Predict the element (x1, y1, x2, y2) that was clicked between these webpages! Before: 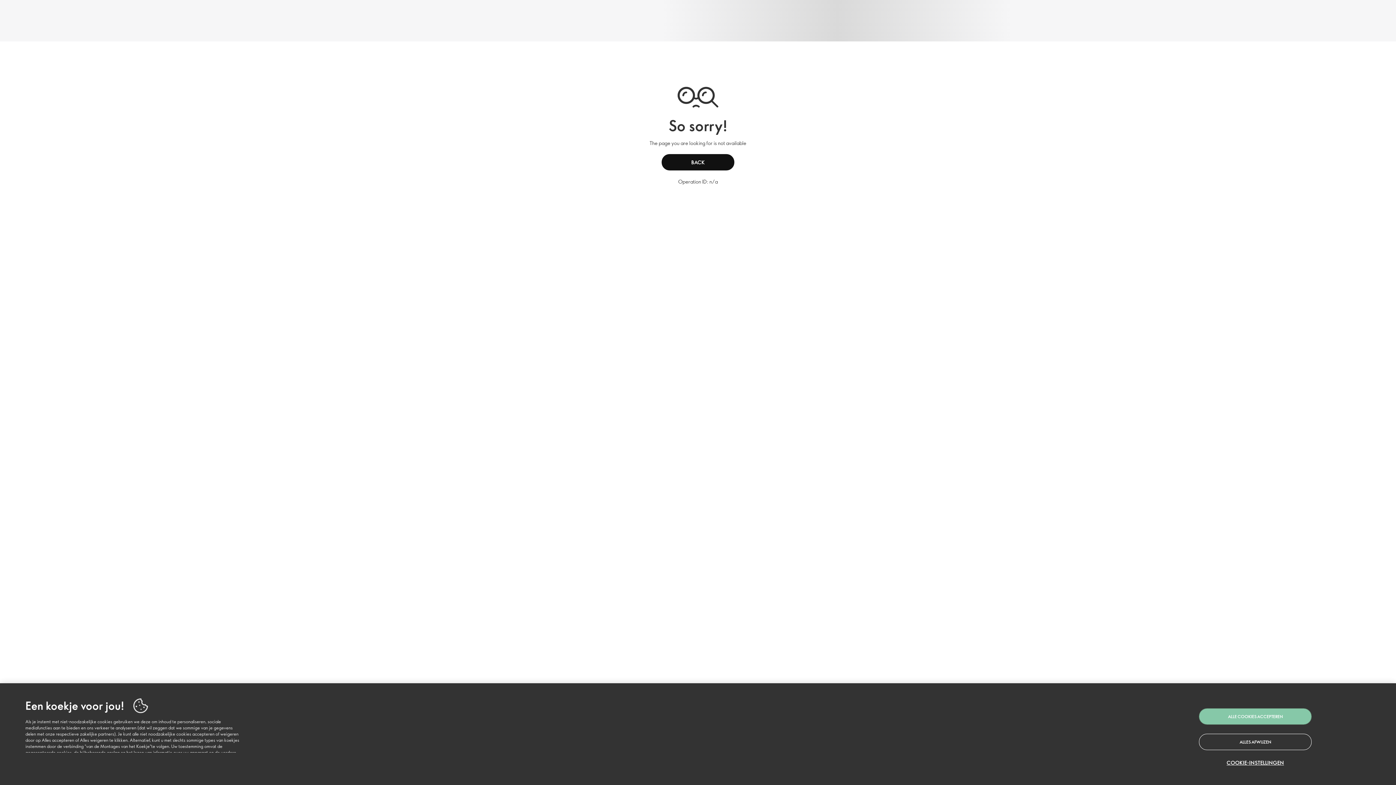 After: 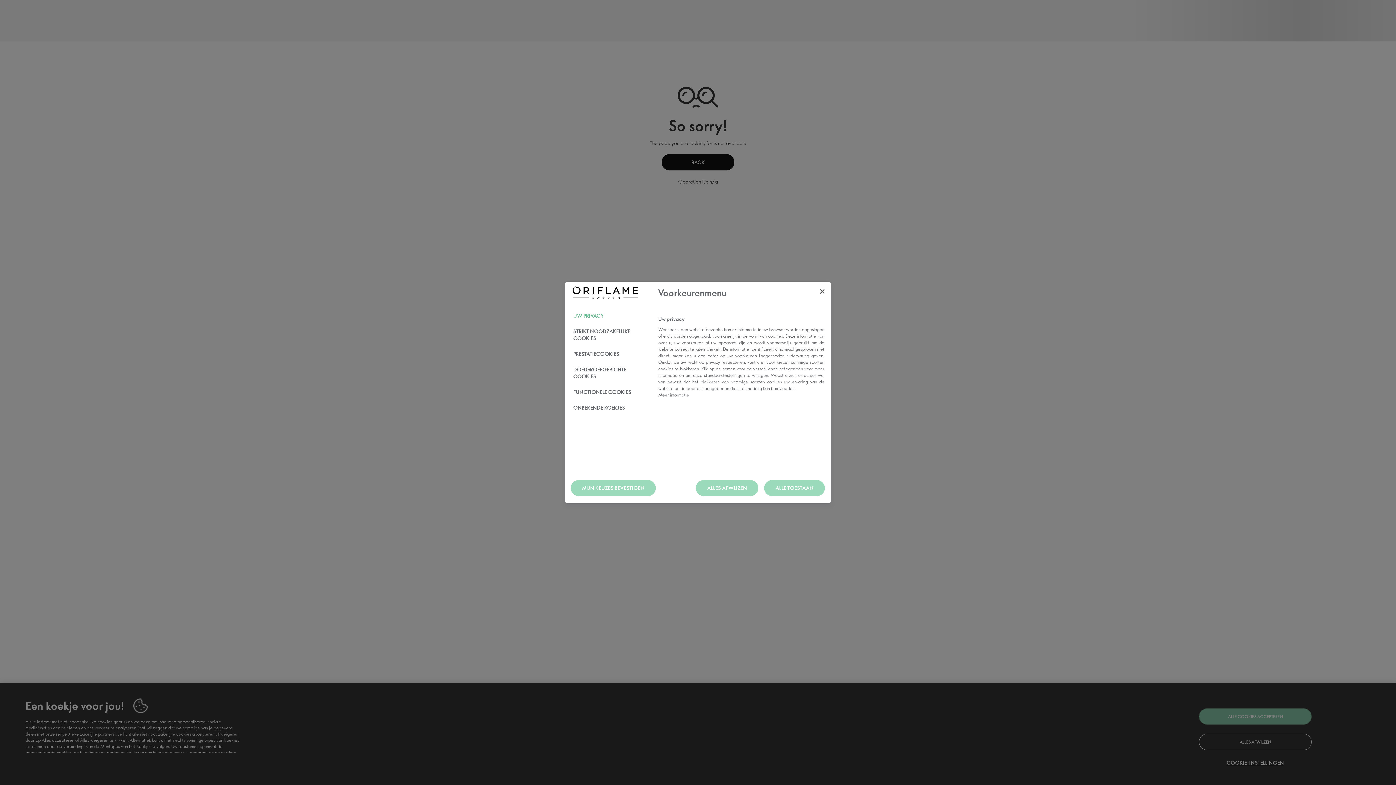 Action: label: COOKIE-INSTELLINGEN bbox: (1199, 759, 1312, 766)